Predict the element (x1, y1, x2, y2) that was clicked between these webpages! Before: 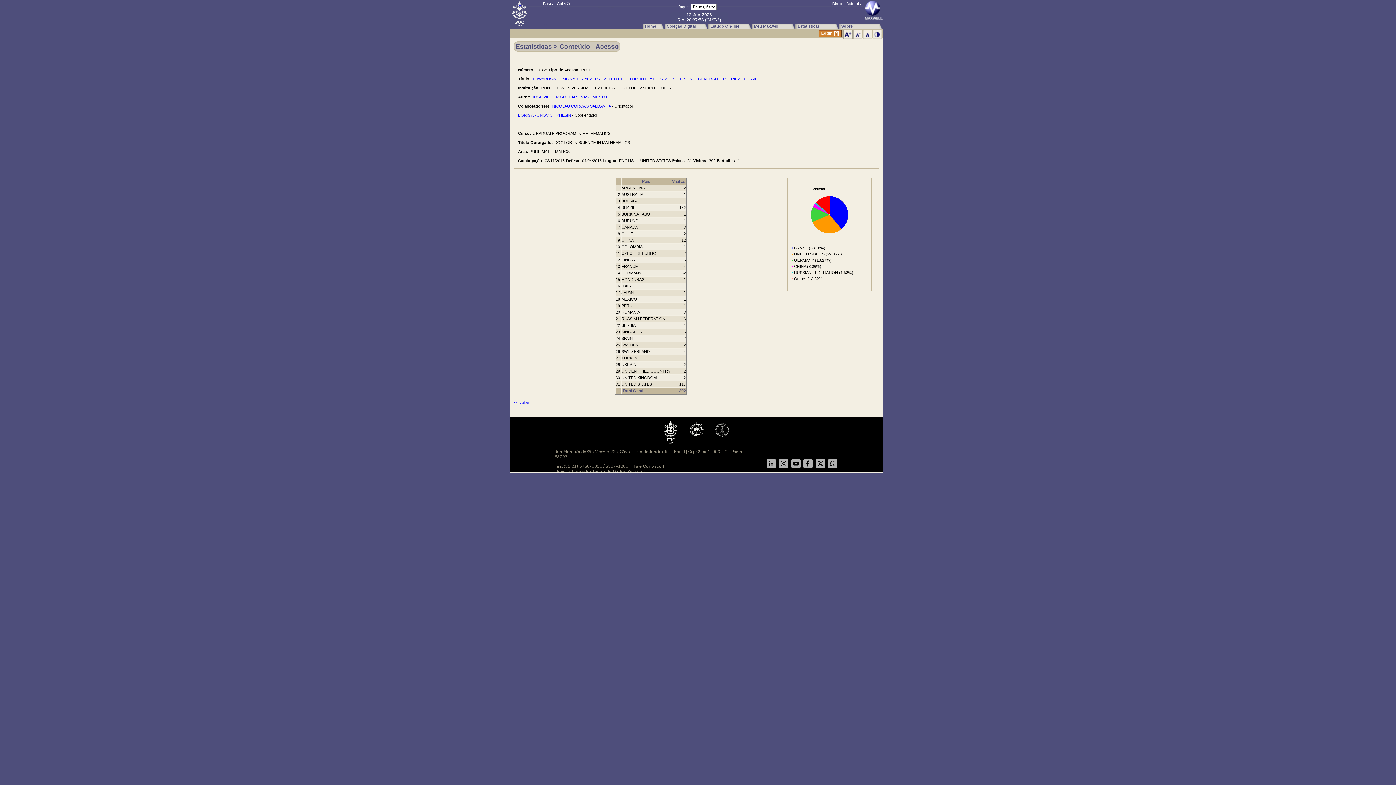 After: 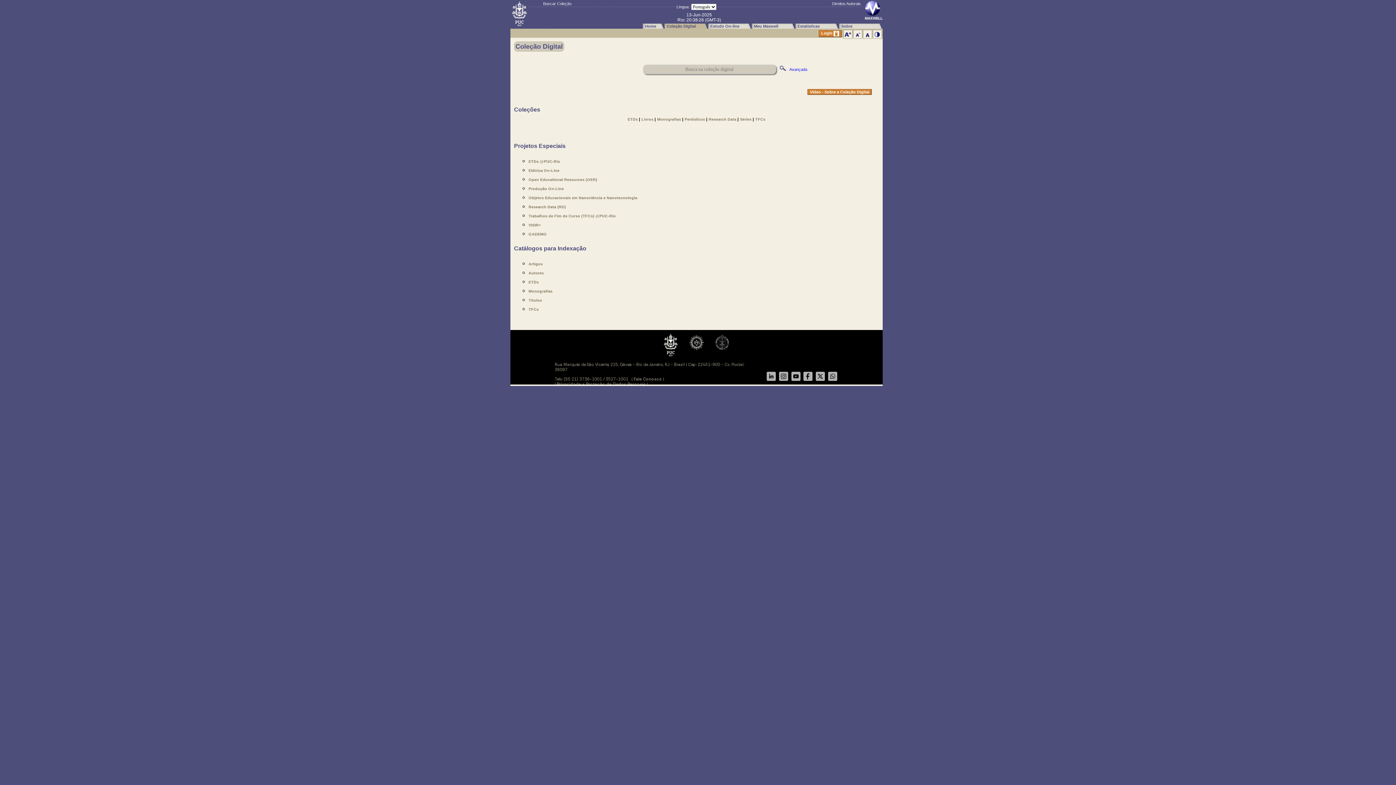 Action: label: Coleção Digital bbox: (664, 23, 708, 28)